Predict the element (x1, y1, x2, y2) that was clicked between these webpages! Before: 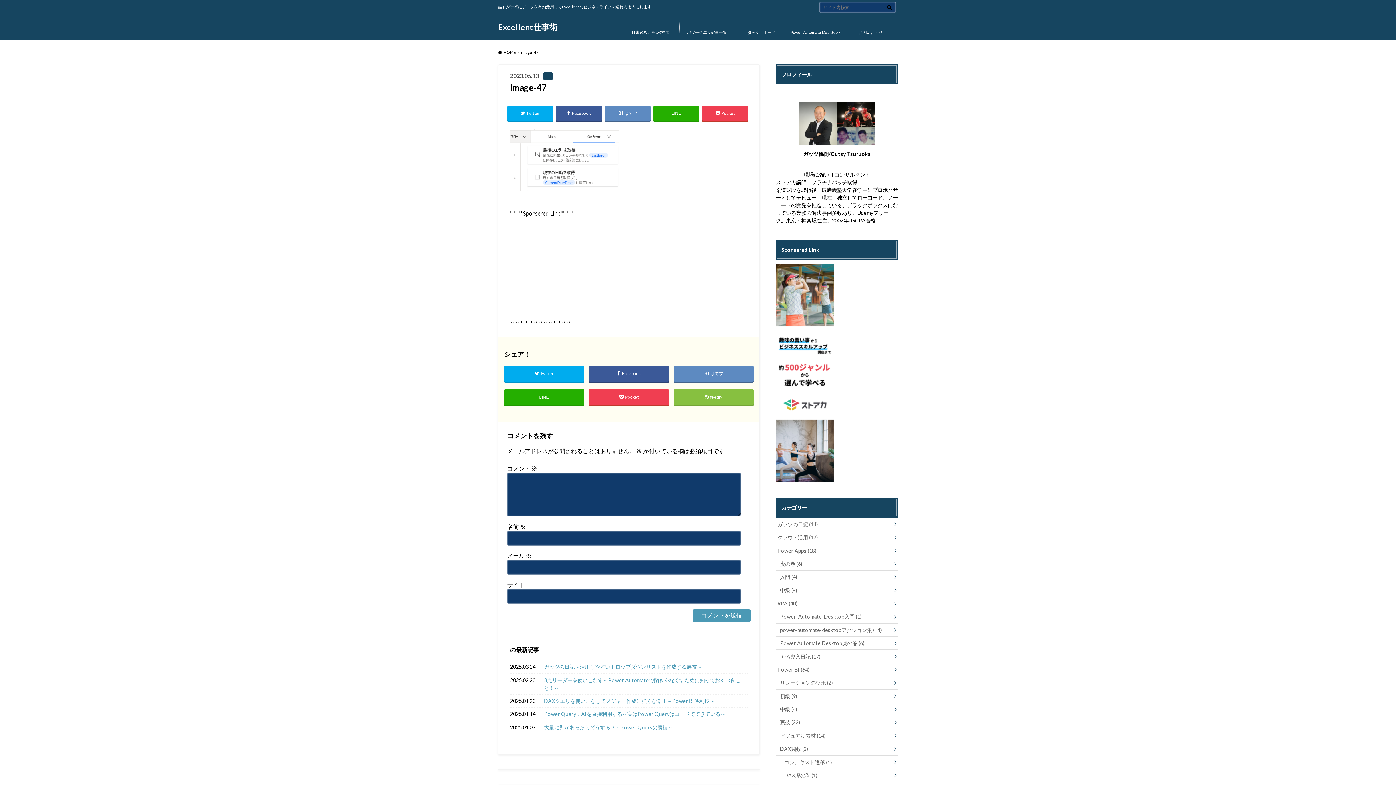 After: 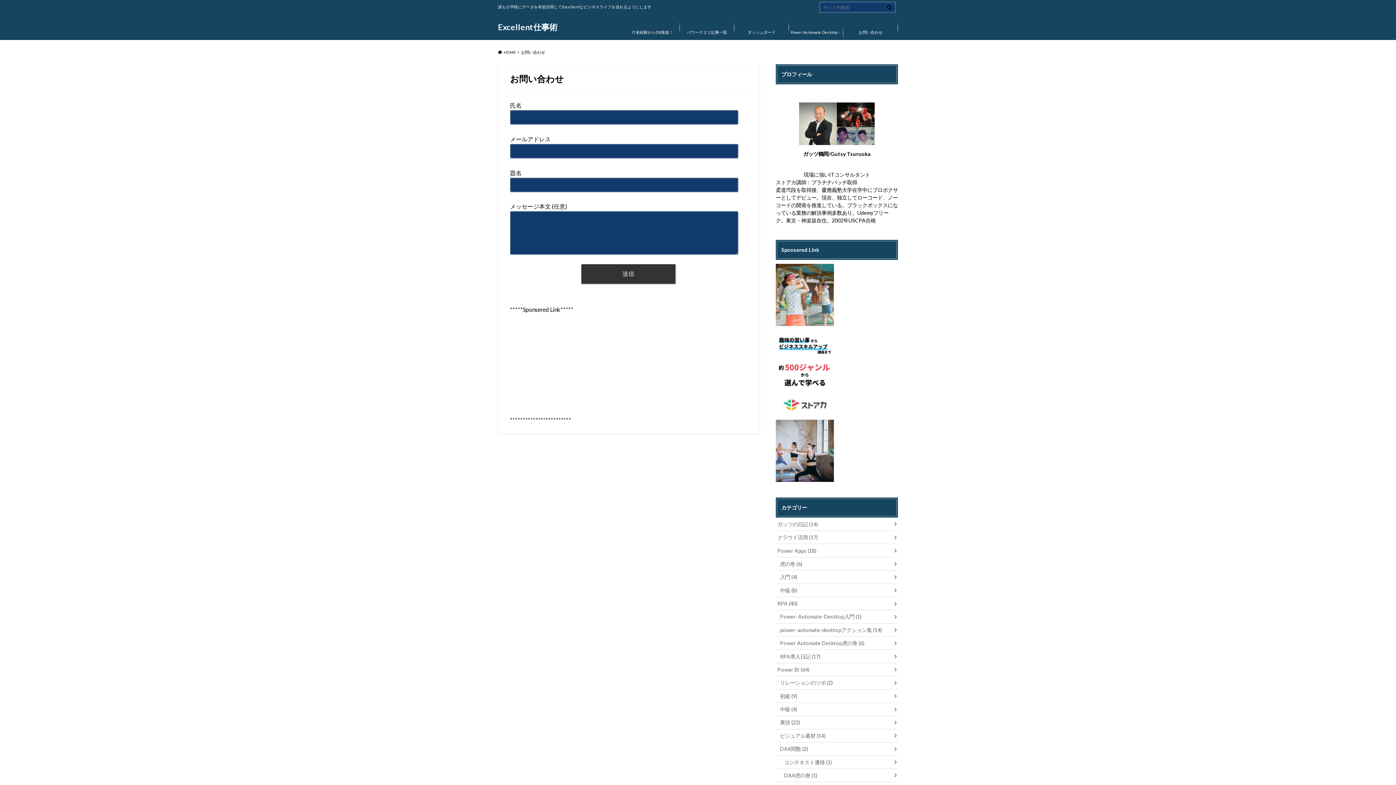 Action: bbox: (843, 16, 898, 38) label: お問い合わせ